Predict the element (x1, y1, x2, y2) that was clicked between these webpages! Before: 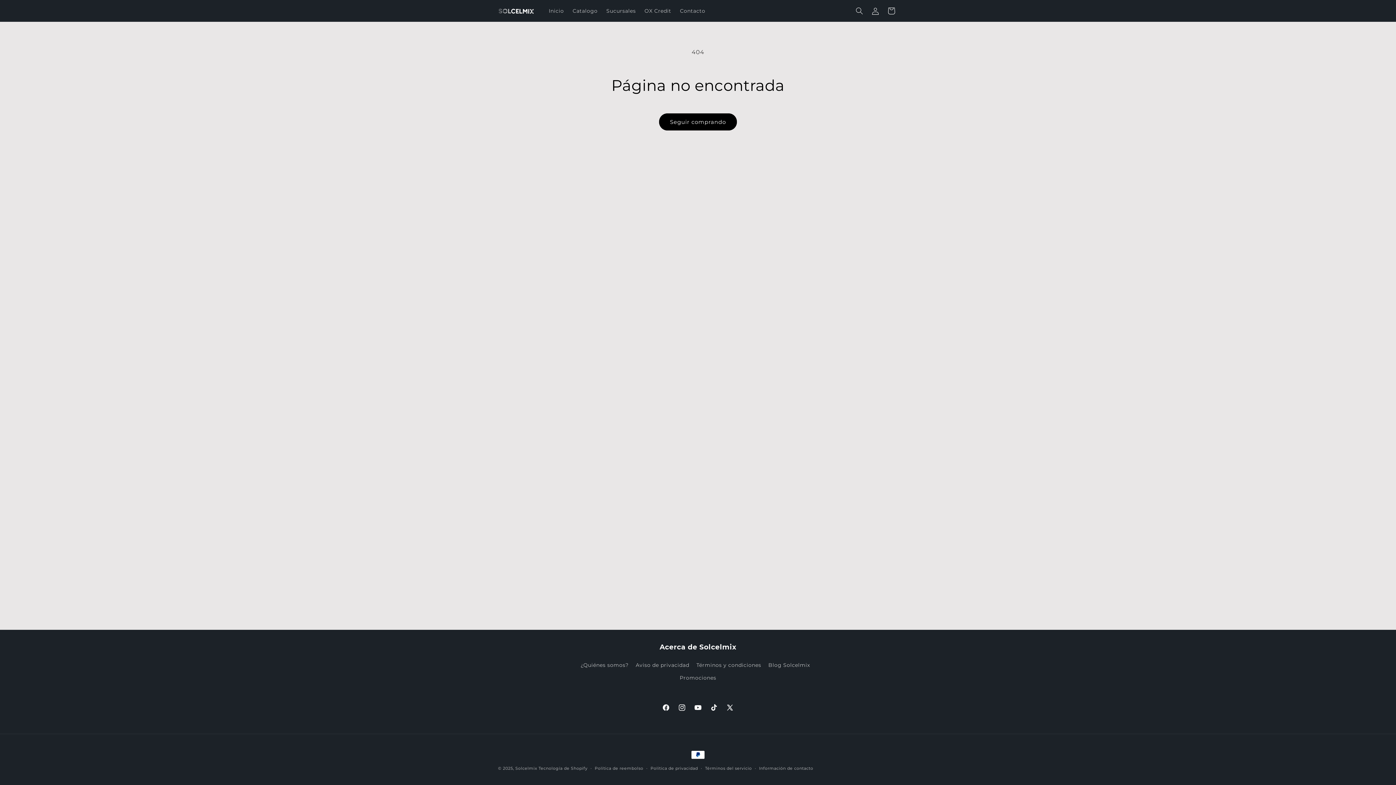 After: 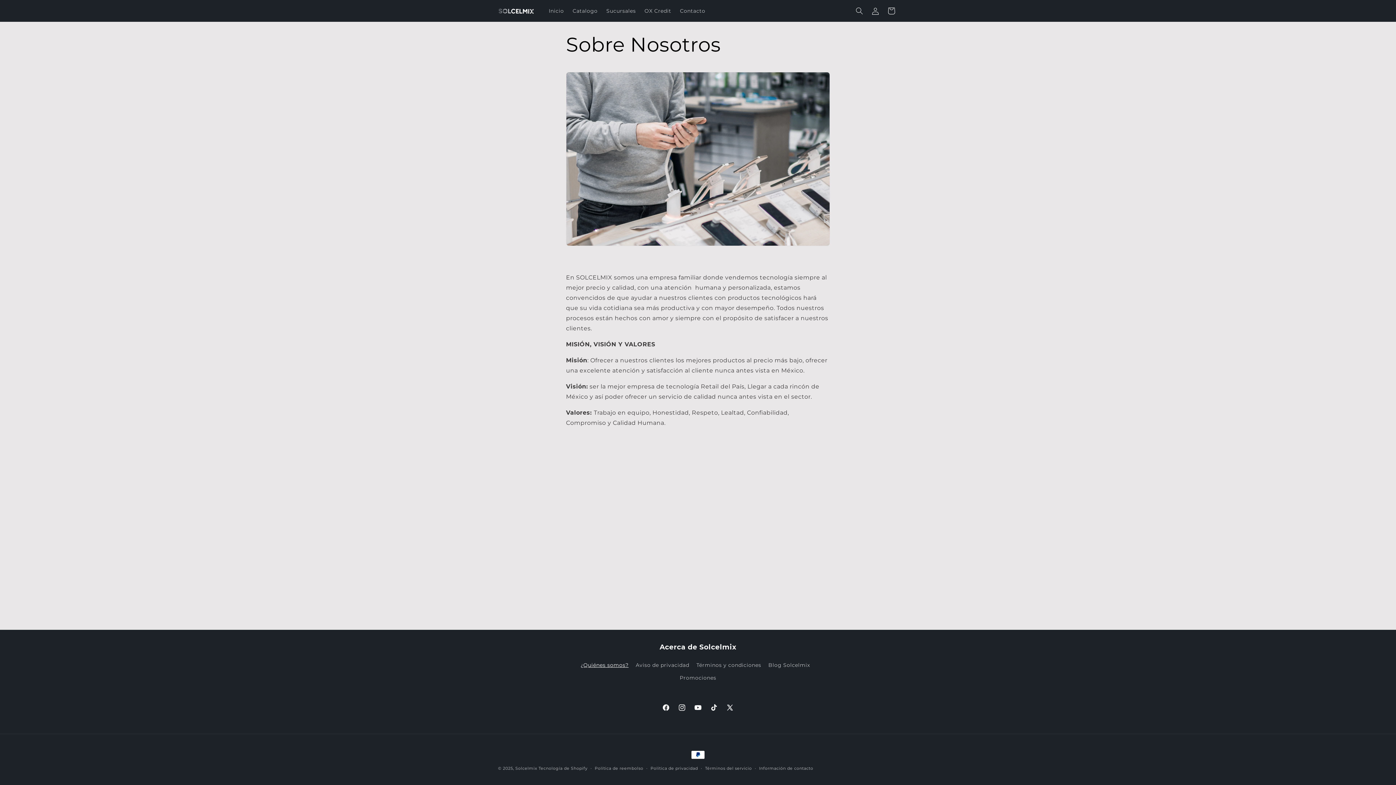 Action: label: ¿Quiénes somos? bbox: (580, 661, 628, 672)